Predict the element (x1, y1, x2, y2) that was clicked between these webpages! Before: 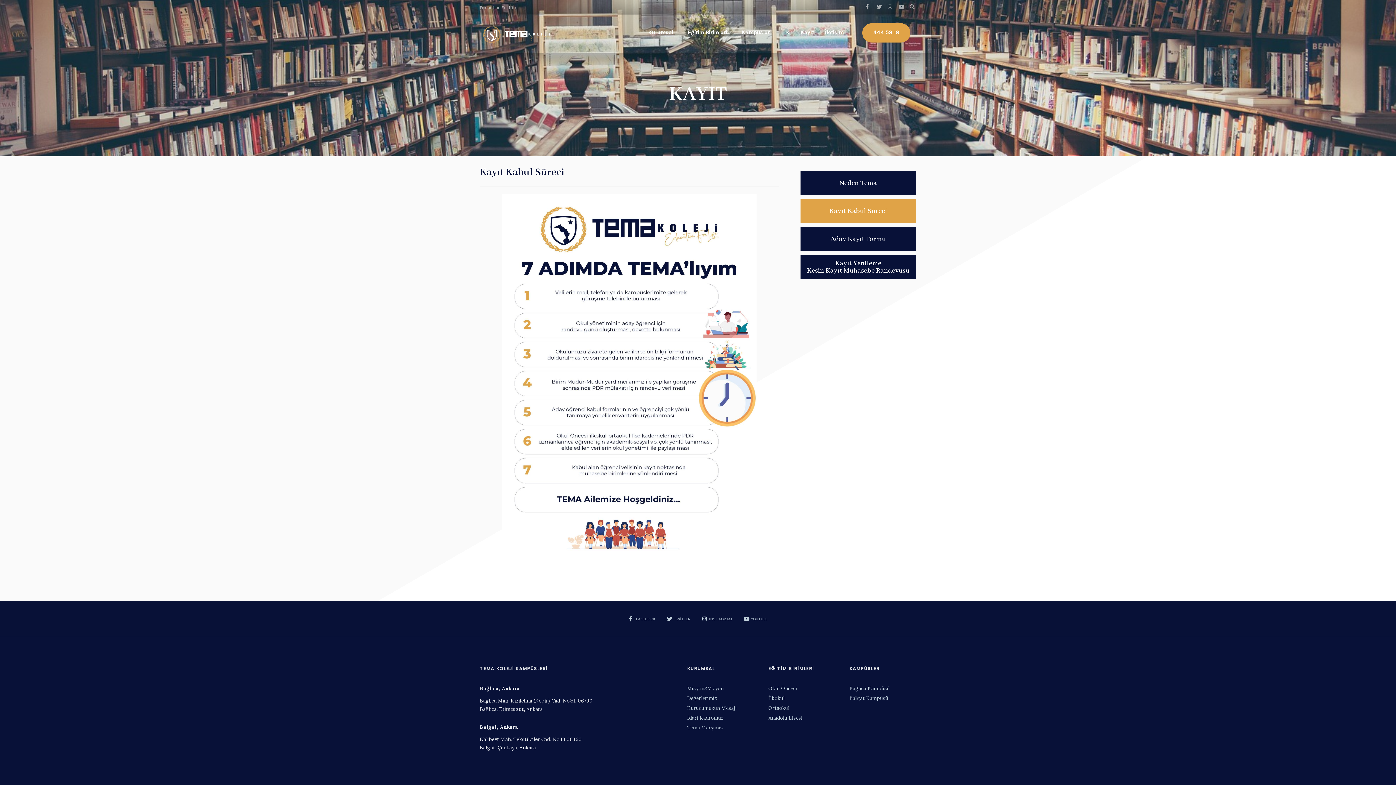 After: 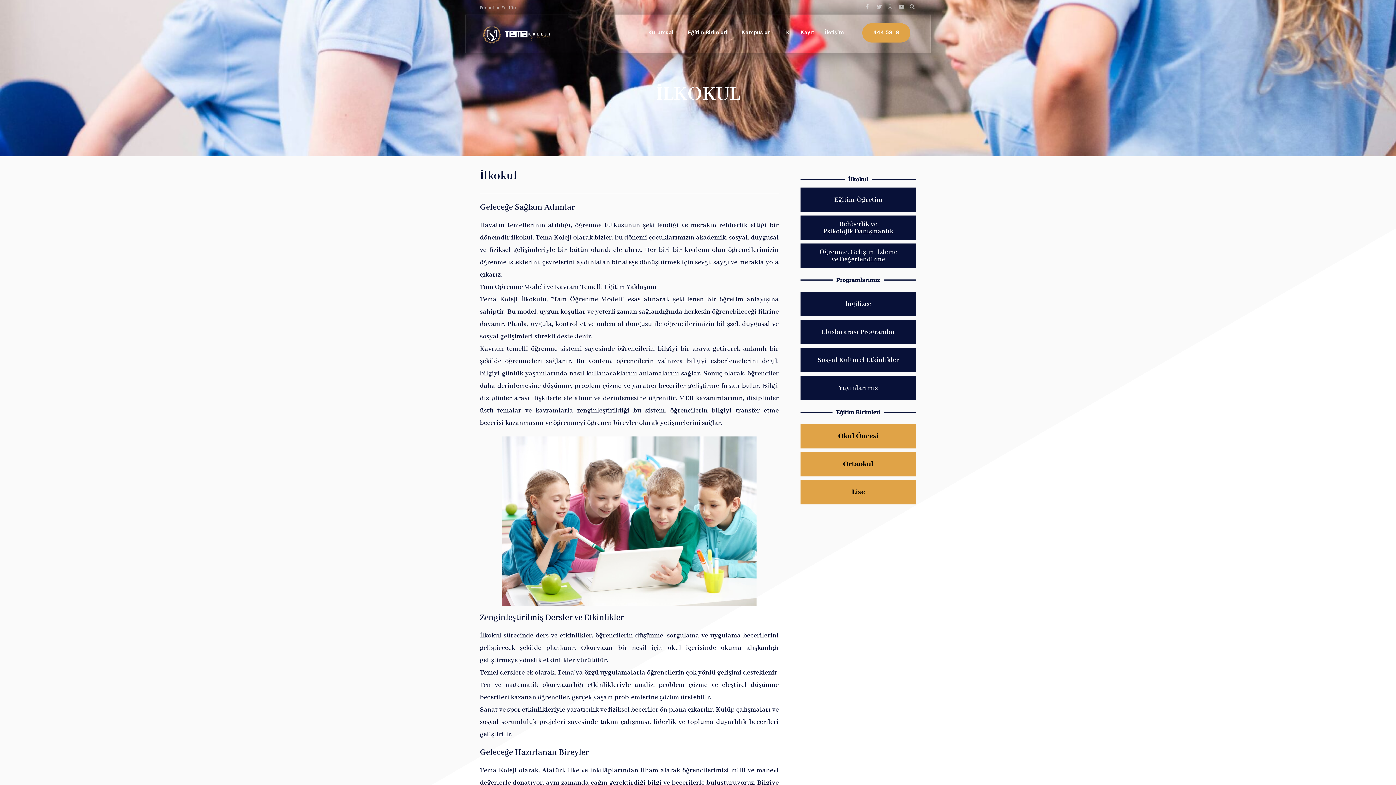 Action: label: İlkokul bbox: (768, 695, 784, 701)